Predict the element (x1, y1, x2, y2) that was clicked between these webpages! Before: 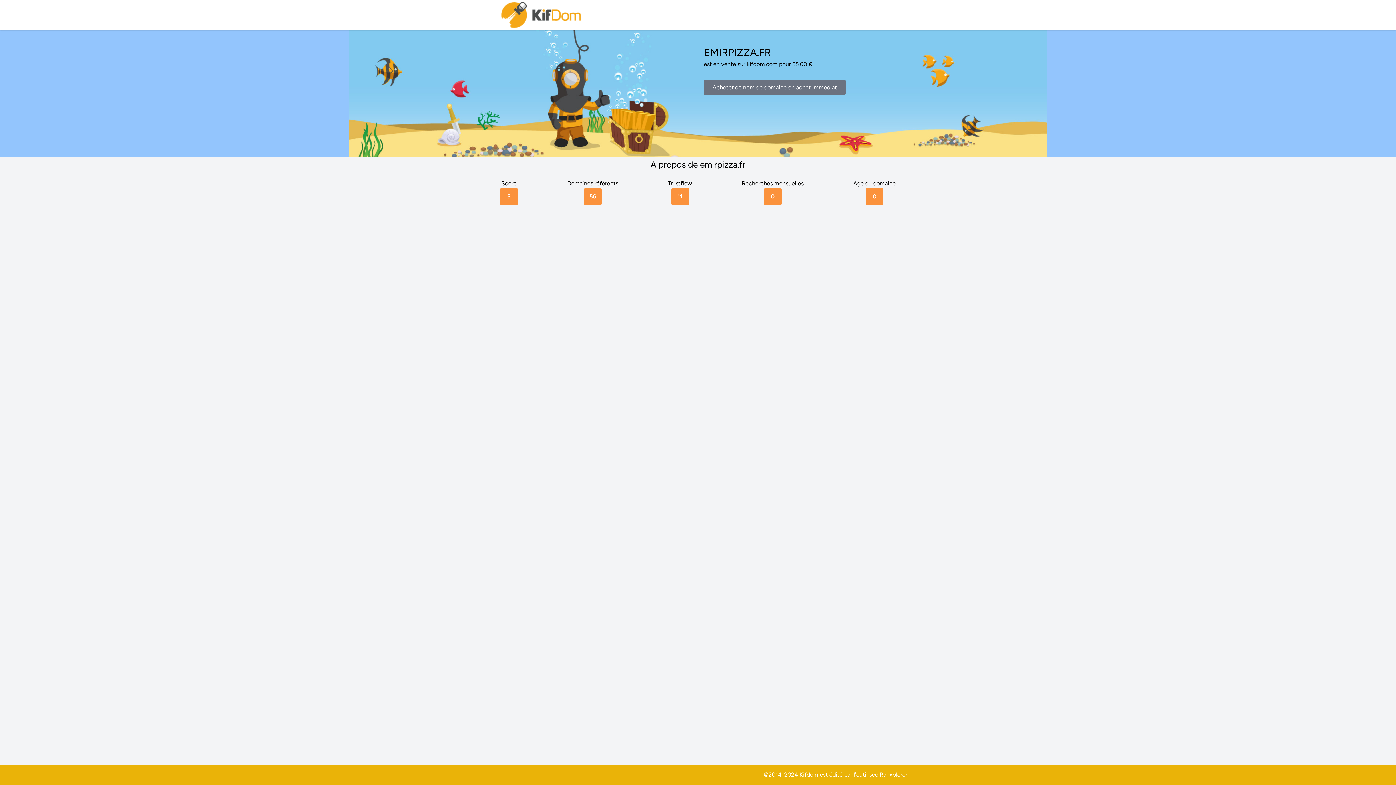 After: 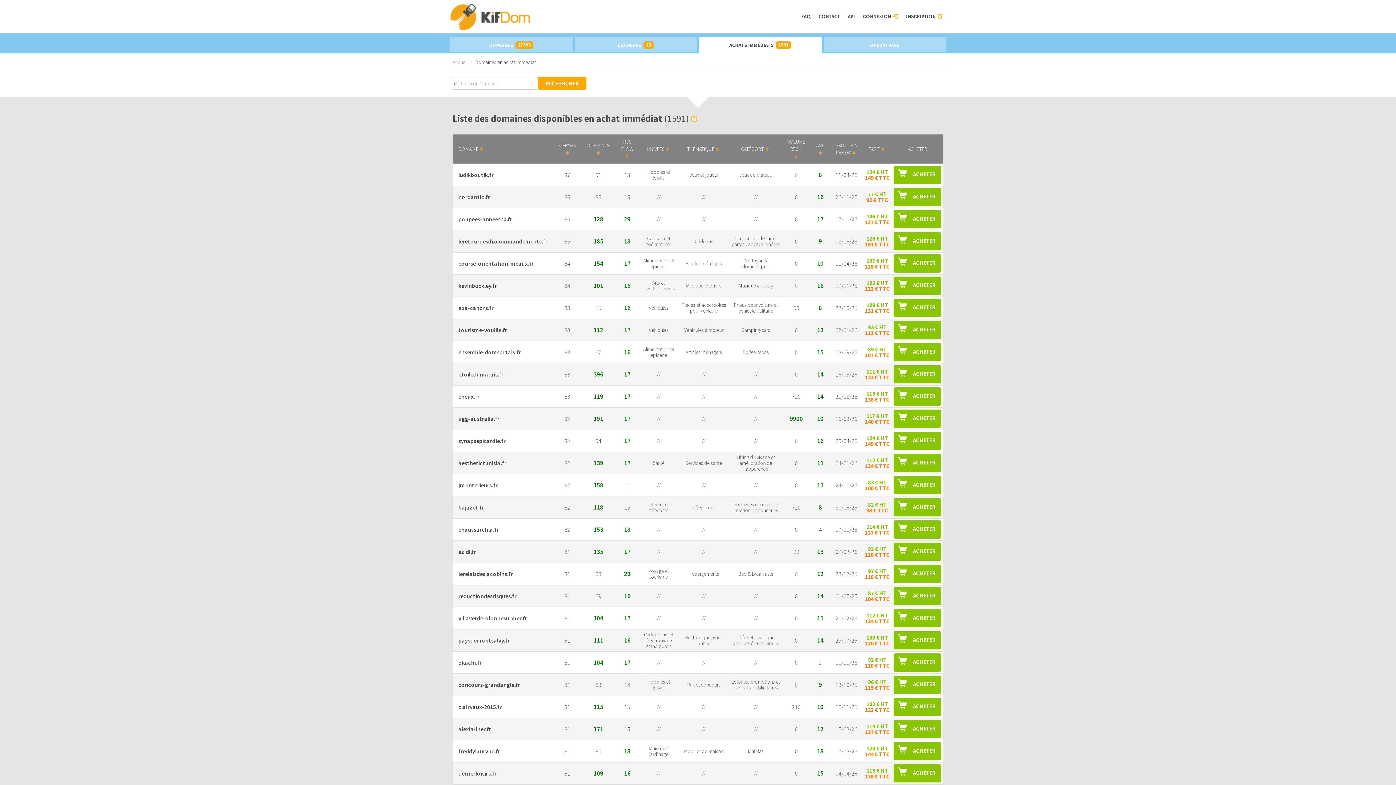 Action: bbox: (704, 79, 845, 95) label: Acheter ce nom de domaine en achat immediat